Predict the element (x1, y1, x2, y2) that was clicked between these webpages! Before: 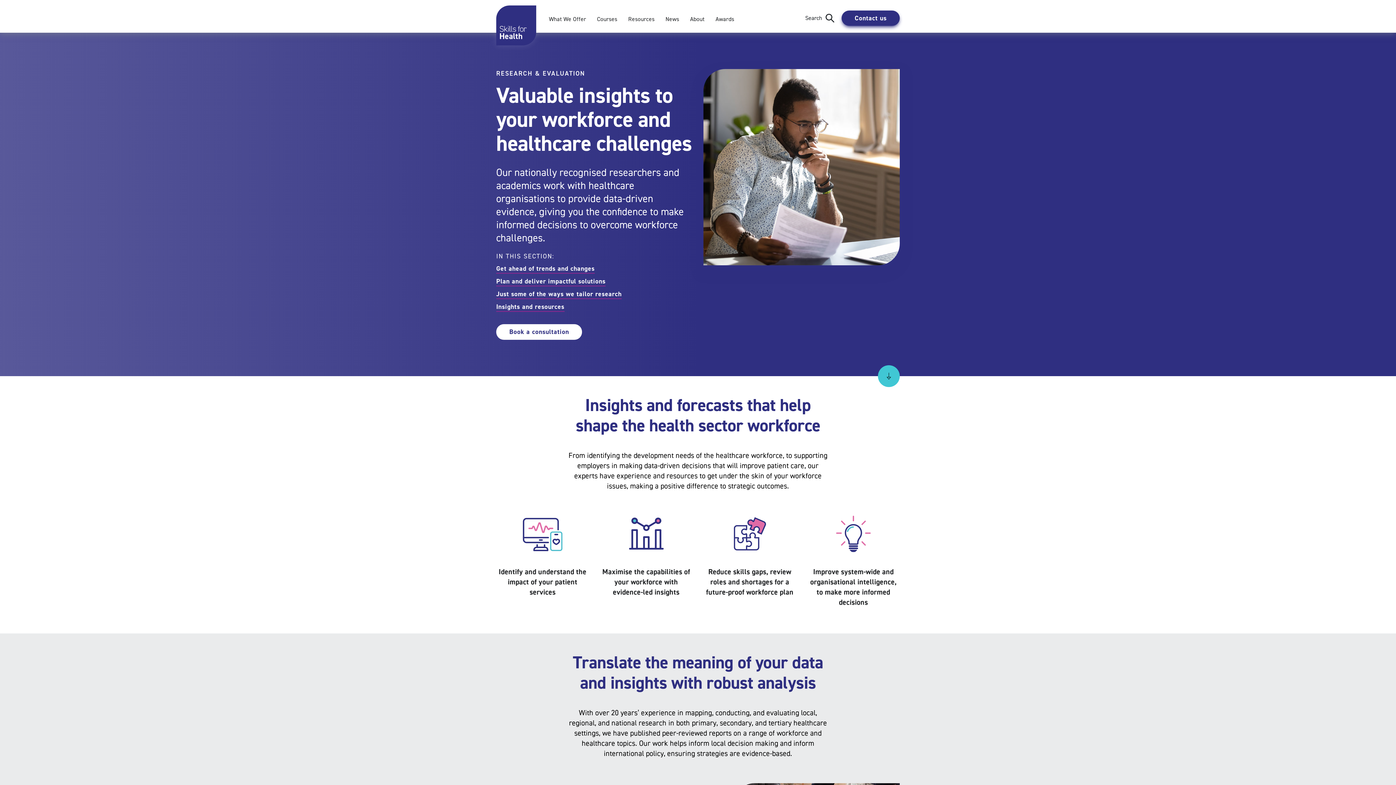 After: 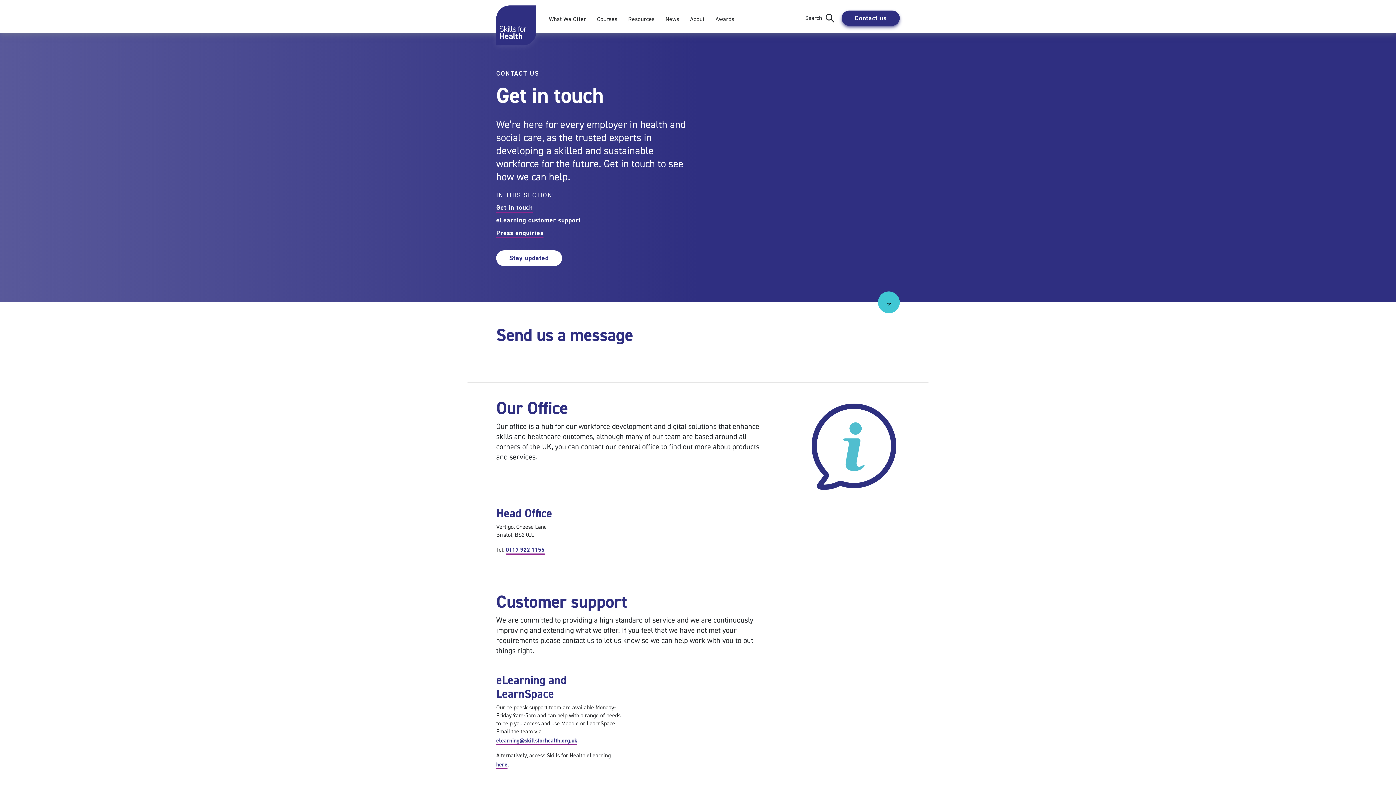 Action: label: Contact us bbox: (841, 10, 900, 25)